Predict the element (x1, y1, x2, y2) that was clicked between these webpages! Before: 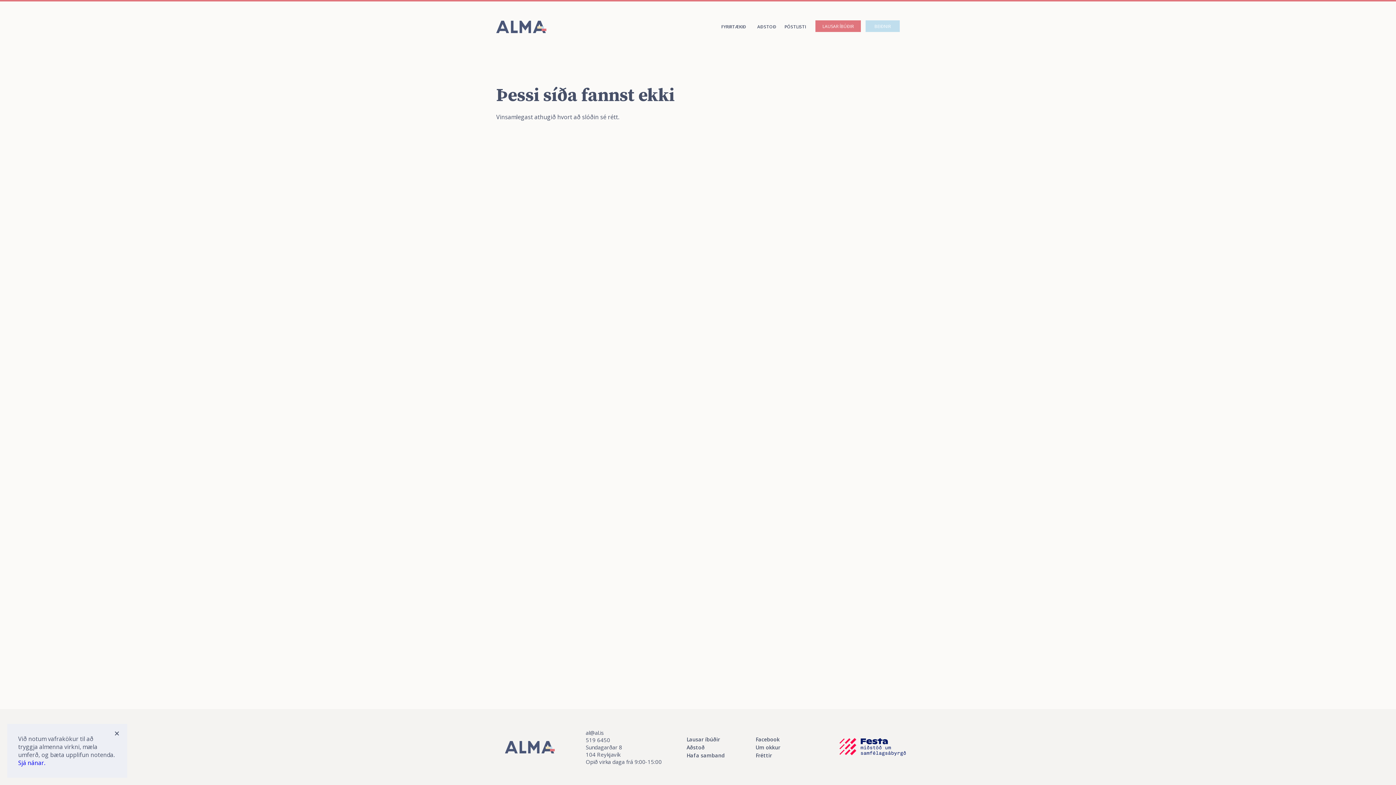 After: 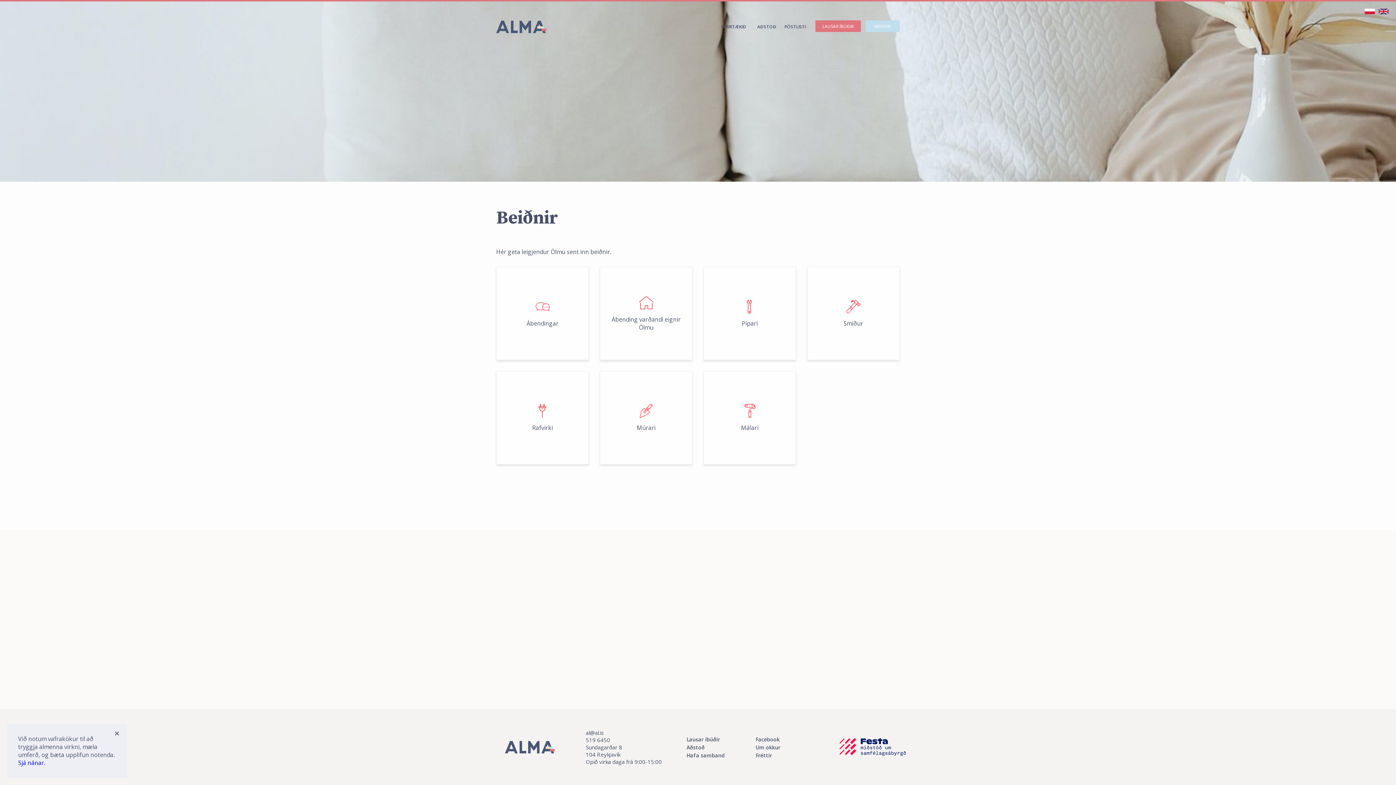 Action: label: BEIÐNIR bbox: (865, 20, 900, 32)